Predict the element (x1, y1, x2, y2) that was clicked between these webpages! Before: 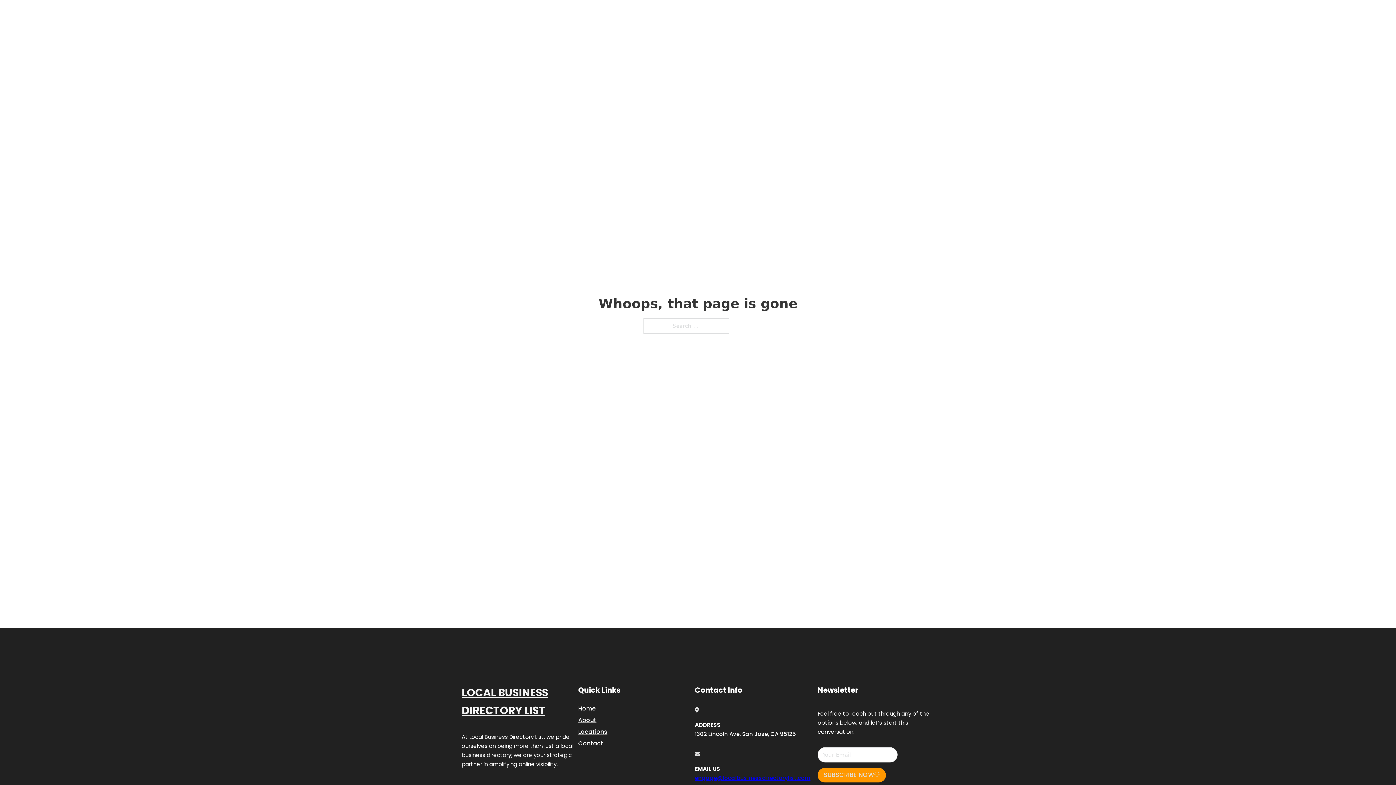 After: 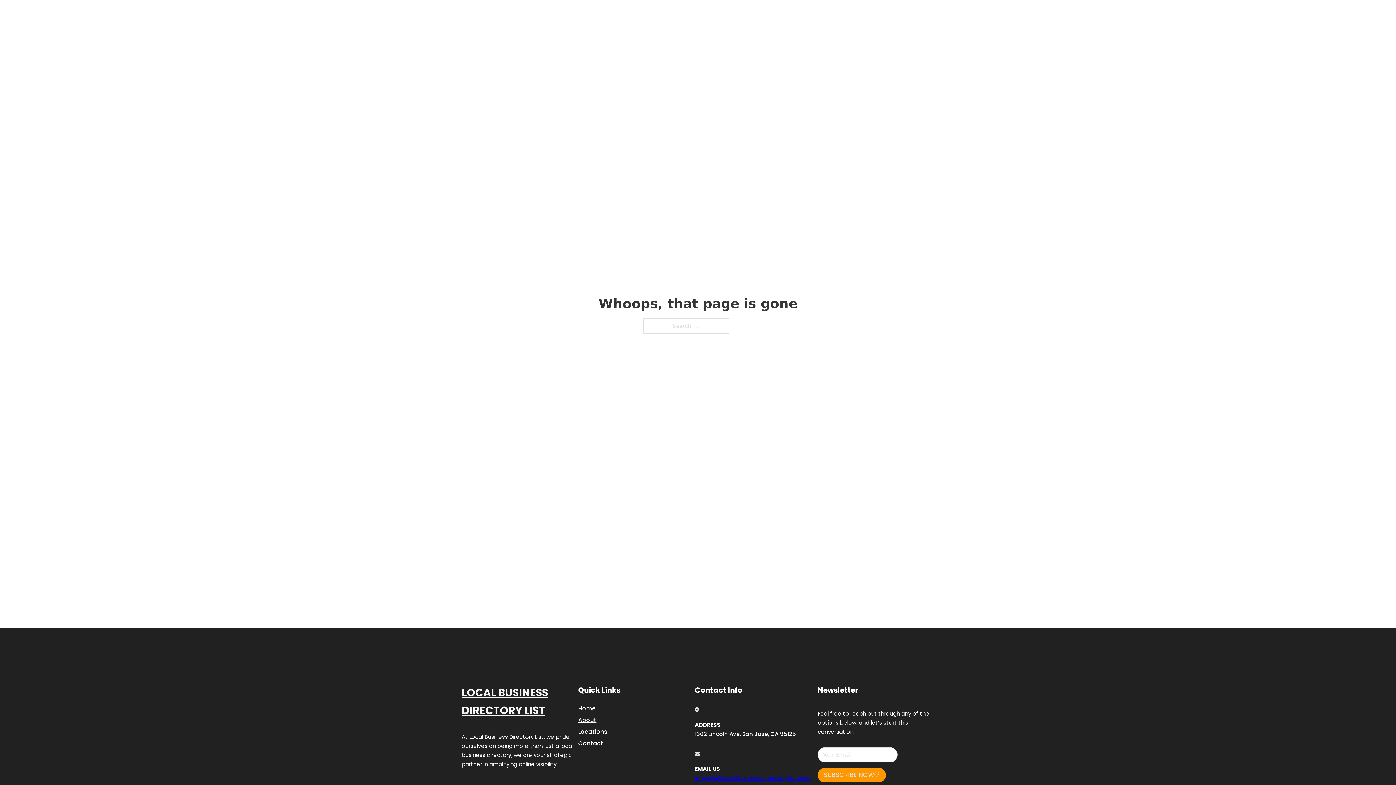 Action: bbox: (695, 774, 810, 782) label: engage@localbusinessdirectorylist.com